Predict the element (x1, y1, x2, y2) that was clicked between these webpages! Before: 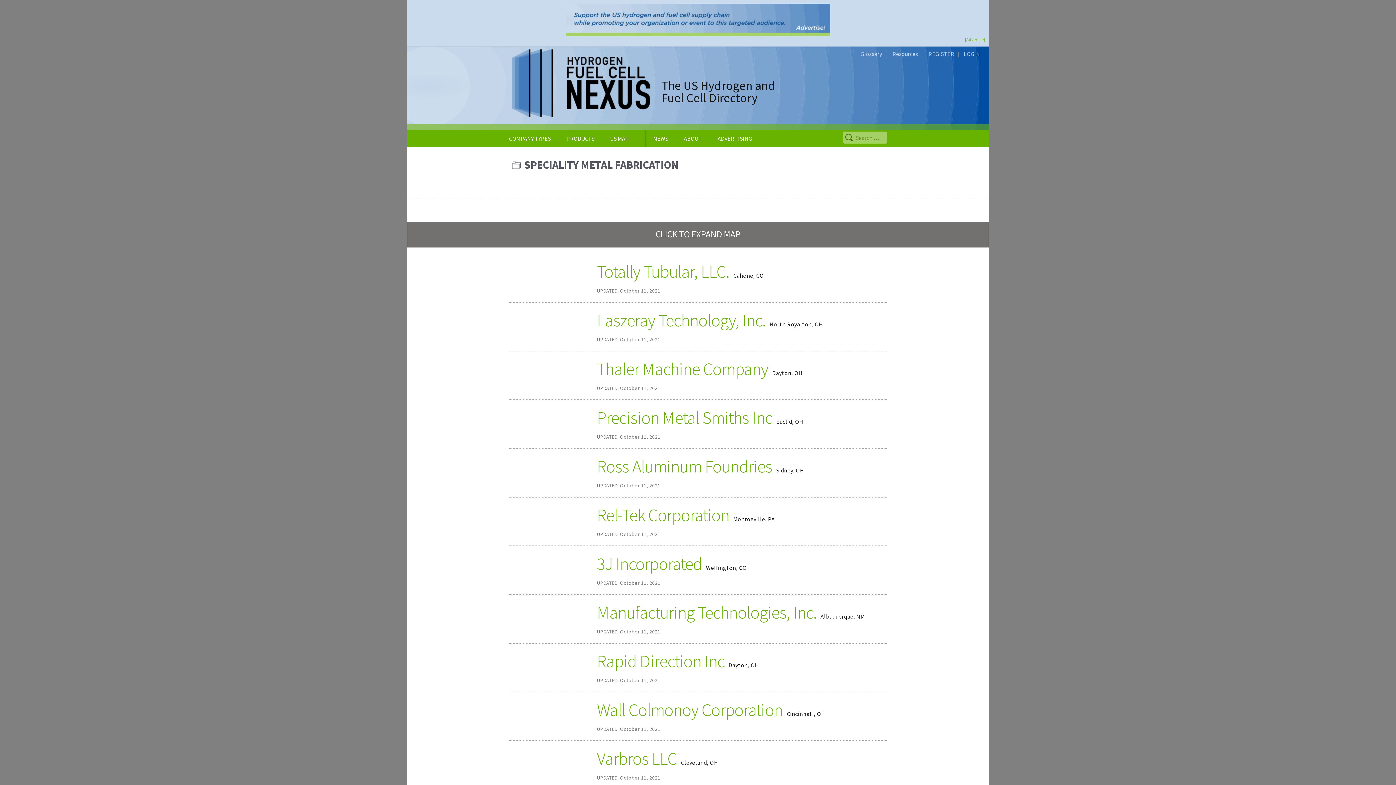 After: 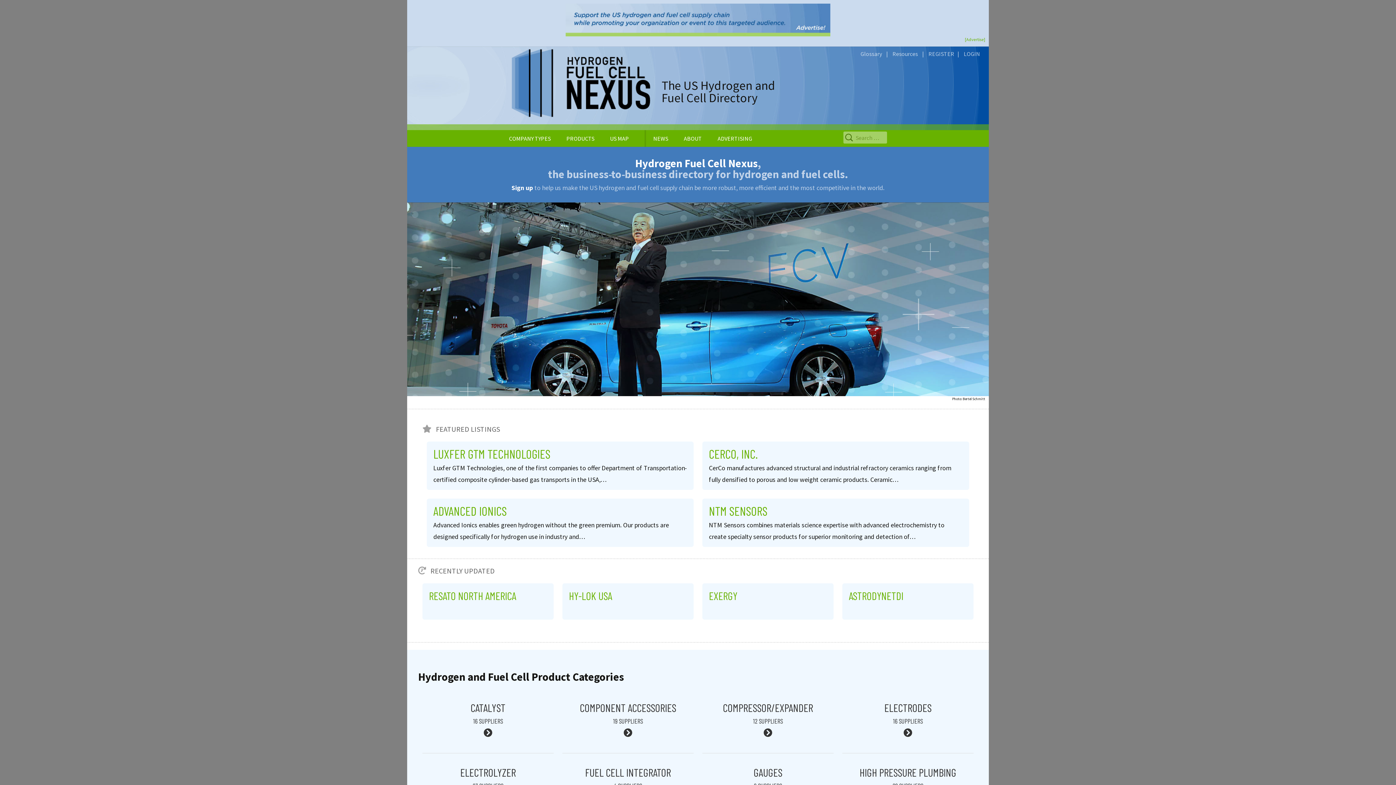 Action: label: The US Hydrogen and
Fuel Cell Directory bbox: (501, 46, 894, 130)